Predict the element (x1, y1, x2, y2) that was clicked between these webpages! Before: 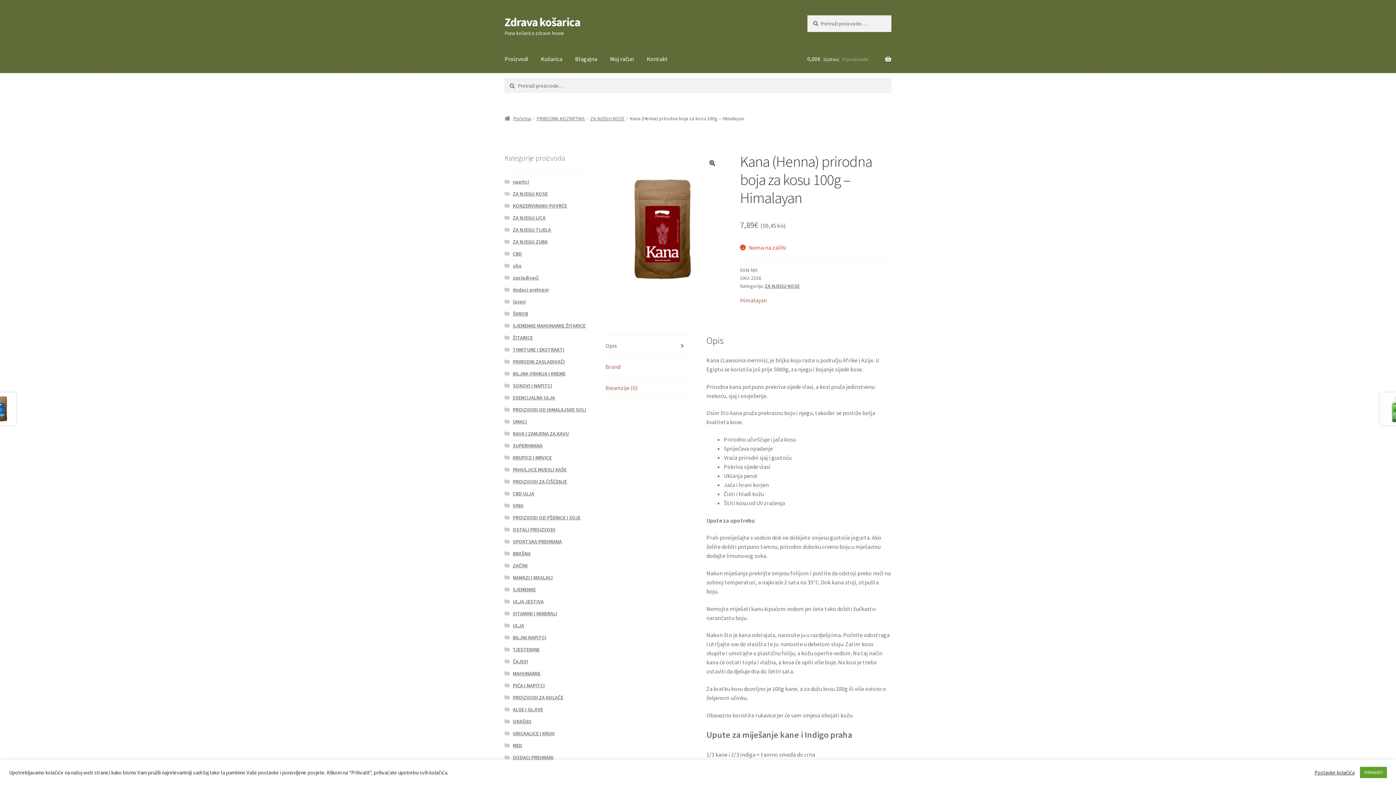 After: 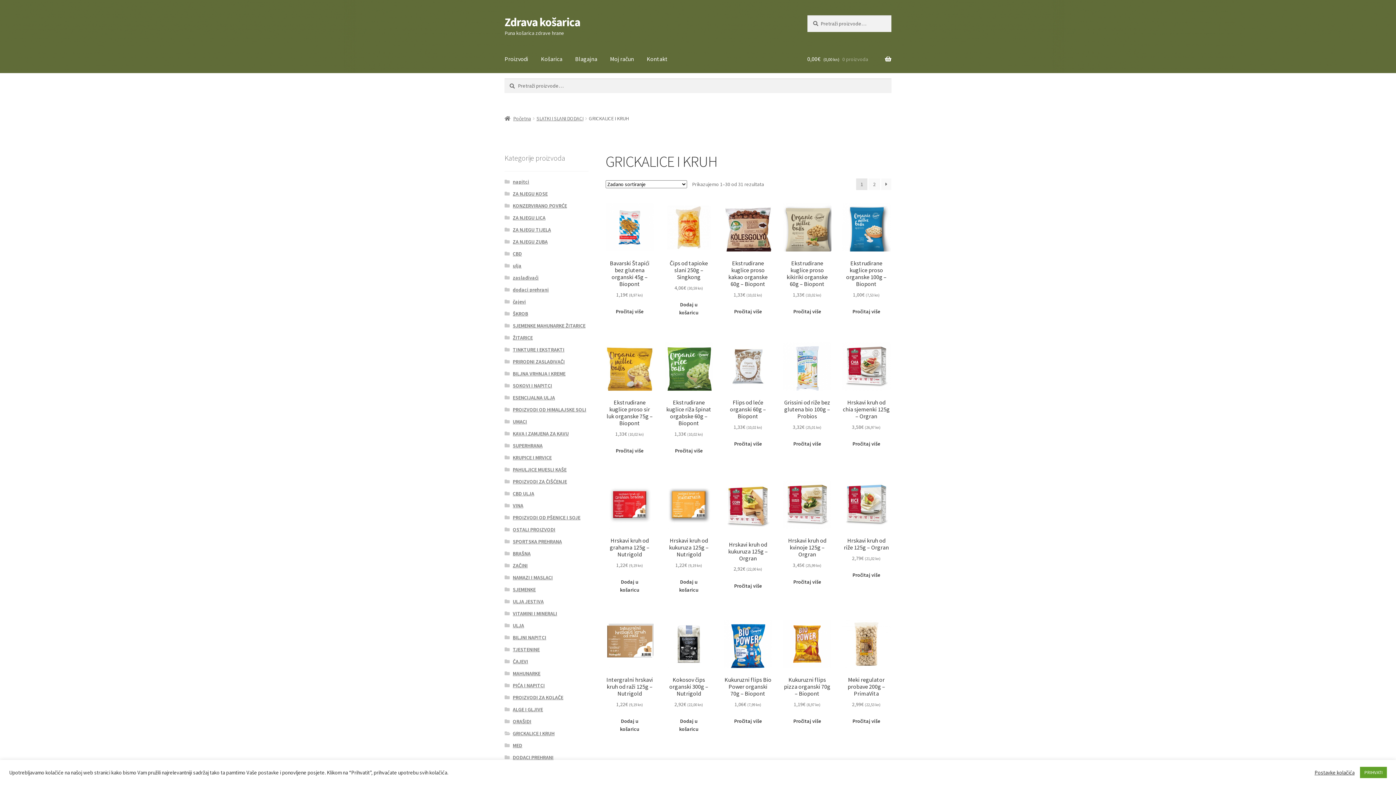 Action: label: GRICKALICE I KRUH bbox: (512, 740, 554, 746)